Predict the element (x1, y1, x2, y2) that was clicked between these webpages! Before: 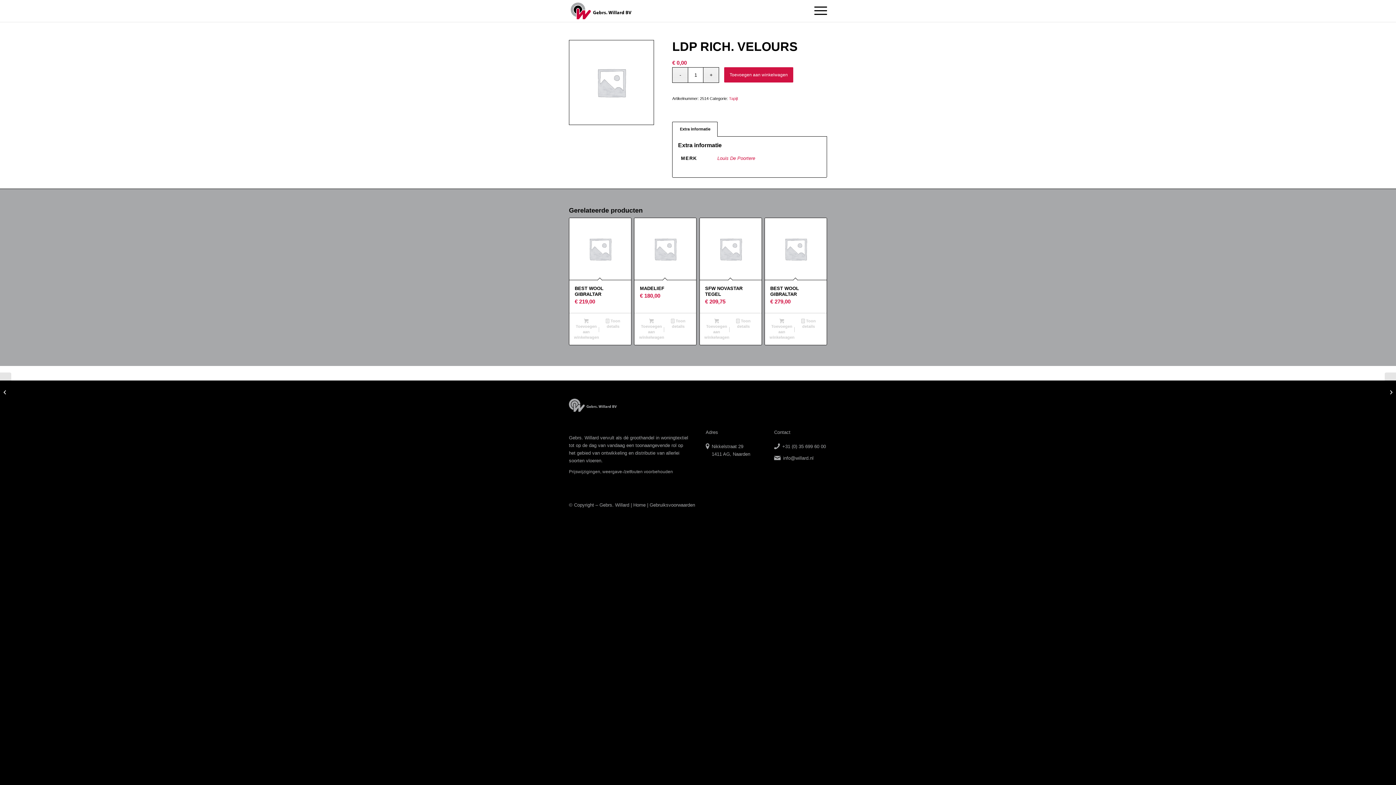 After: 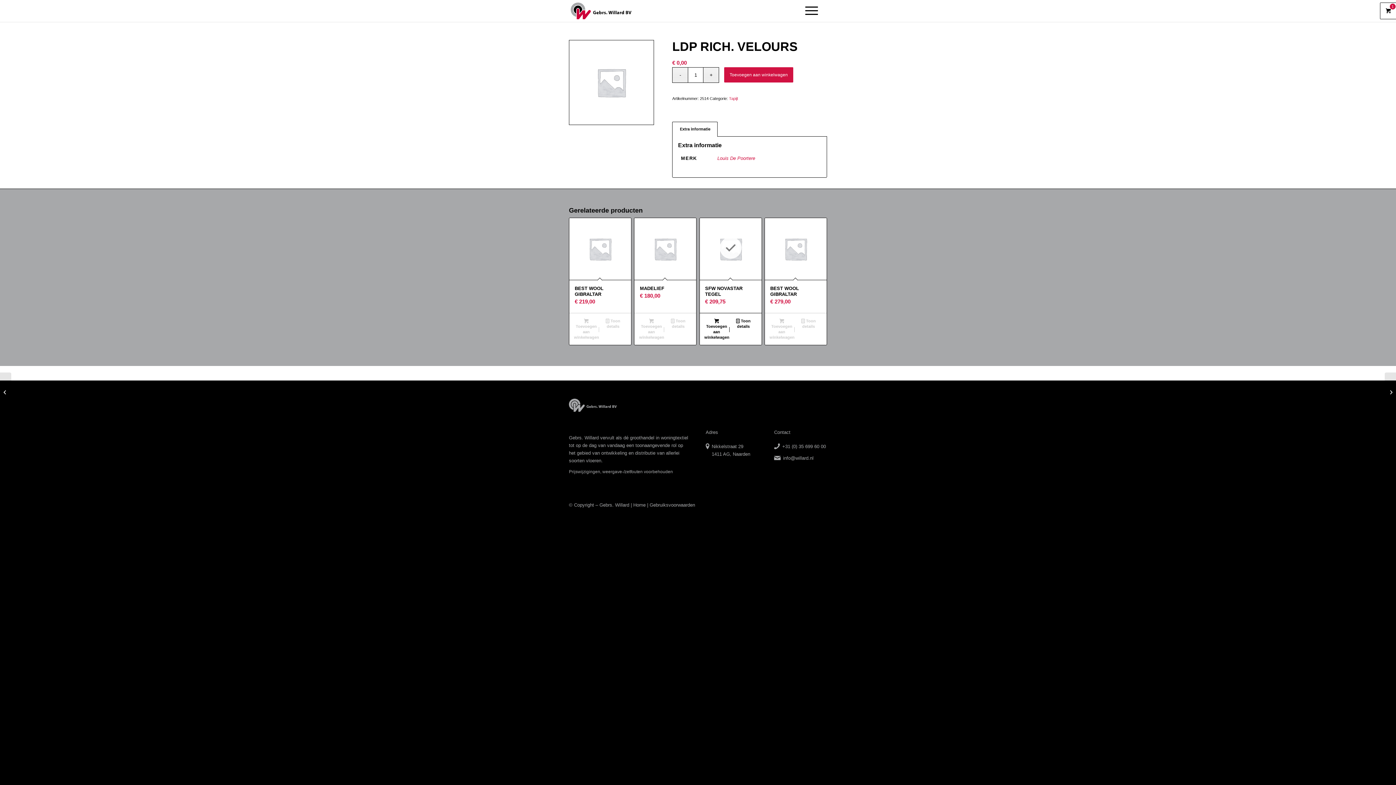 Action: label: Toevoegen aan winkelwagen: “SFW NOVASTAR TEGEL“ bbox: (703, 317, 730, 341)